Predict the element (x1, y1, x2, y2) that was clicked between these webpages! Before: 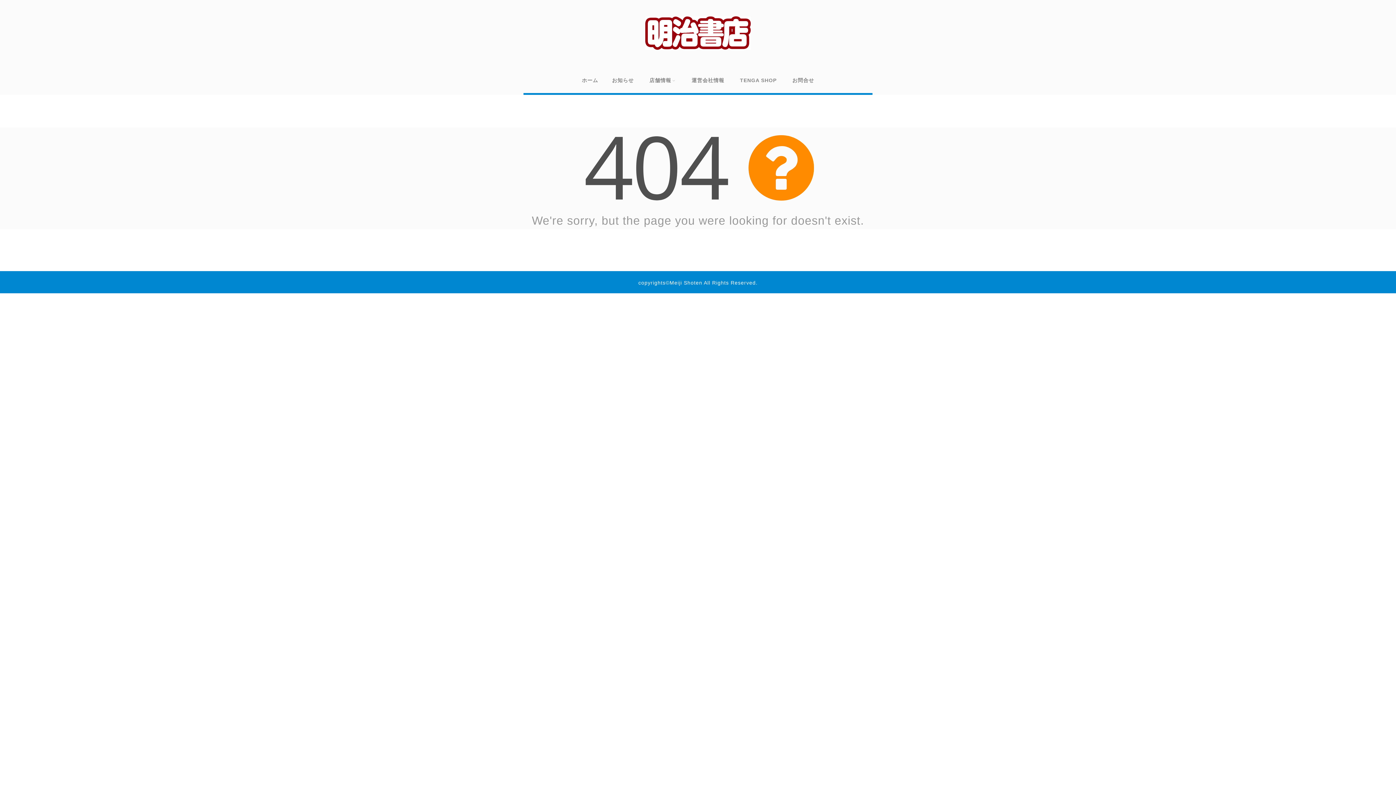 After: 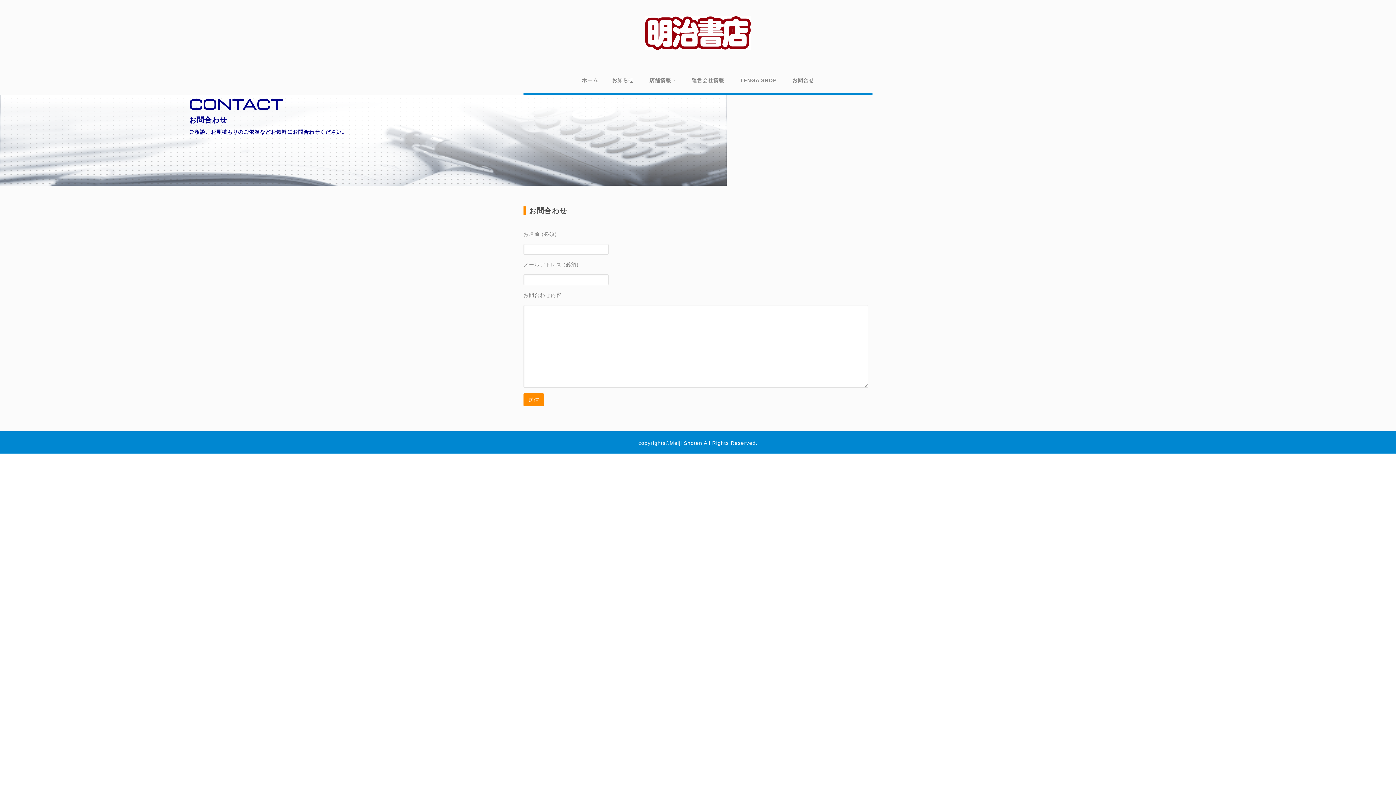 Action: bbox: (785, 70, 821, 90) label: お問合せ